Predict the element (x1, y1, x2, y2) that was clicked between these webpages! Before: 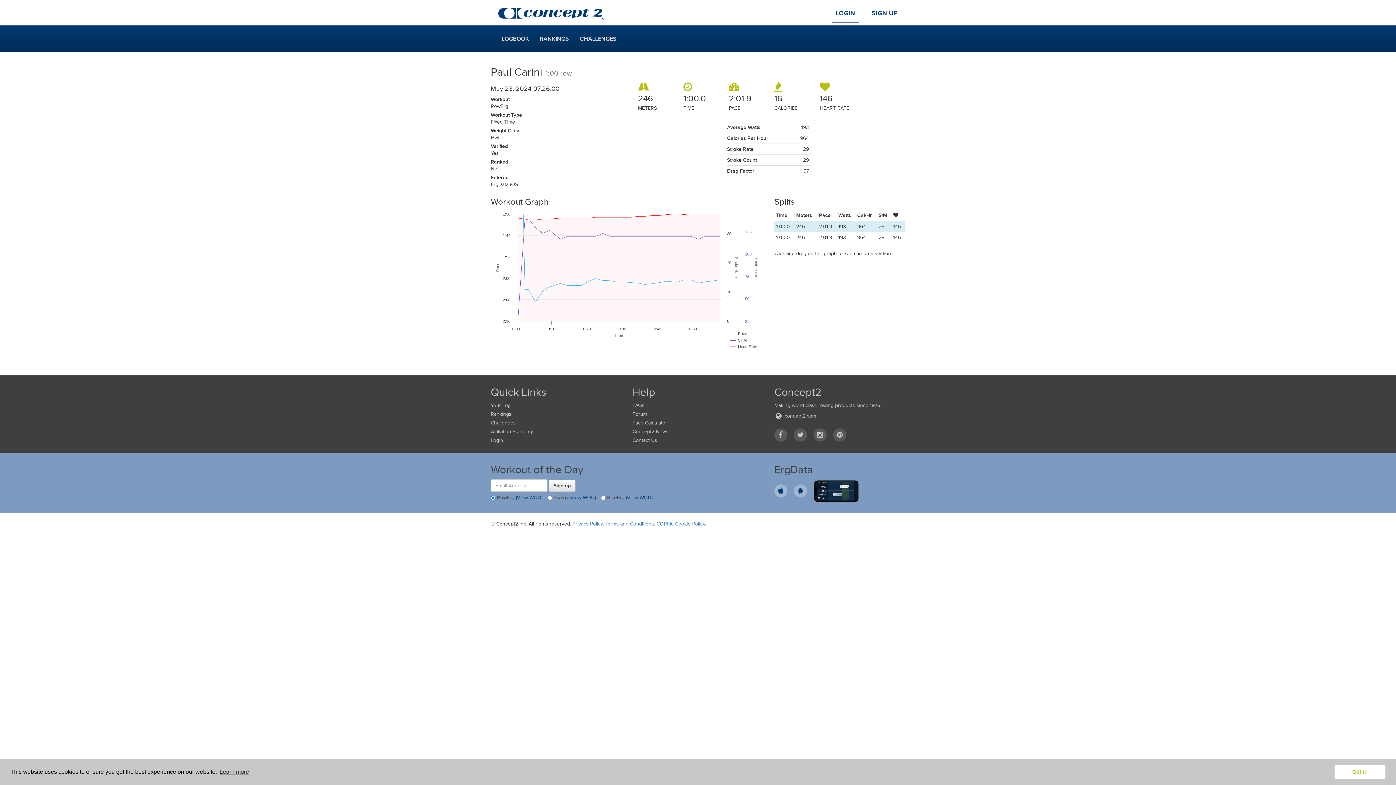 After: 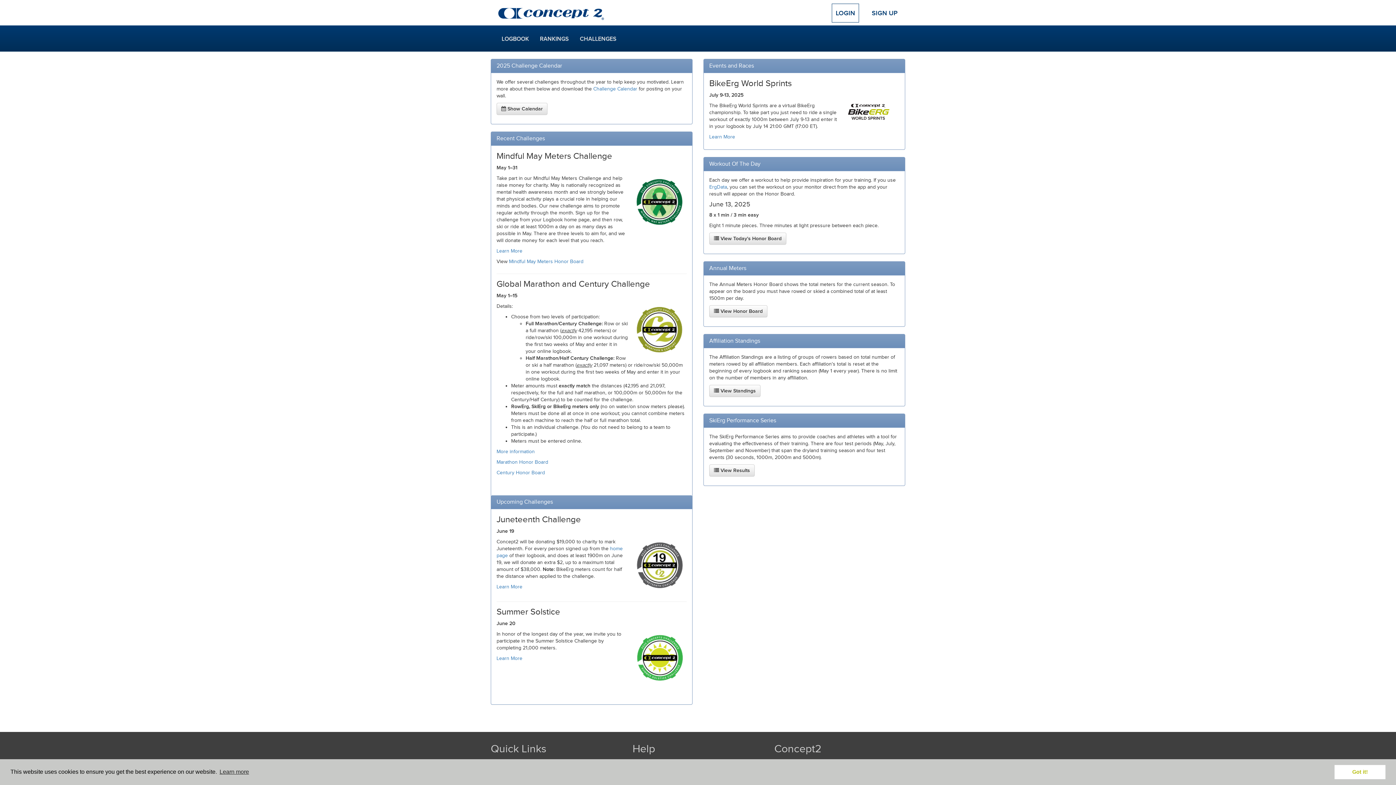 Action: label: CHALLENGES bbox: (574, 26, 622, 51)